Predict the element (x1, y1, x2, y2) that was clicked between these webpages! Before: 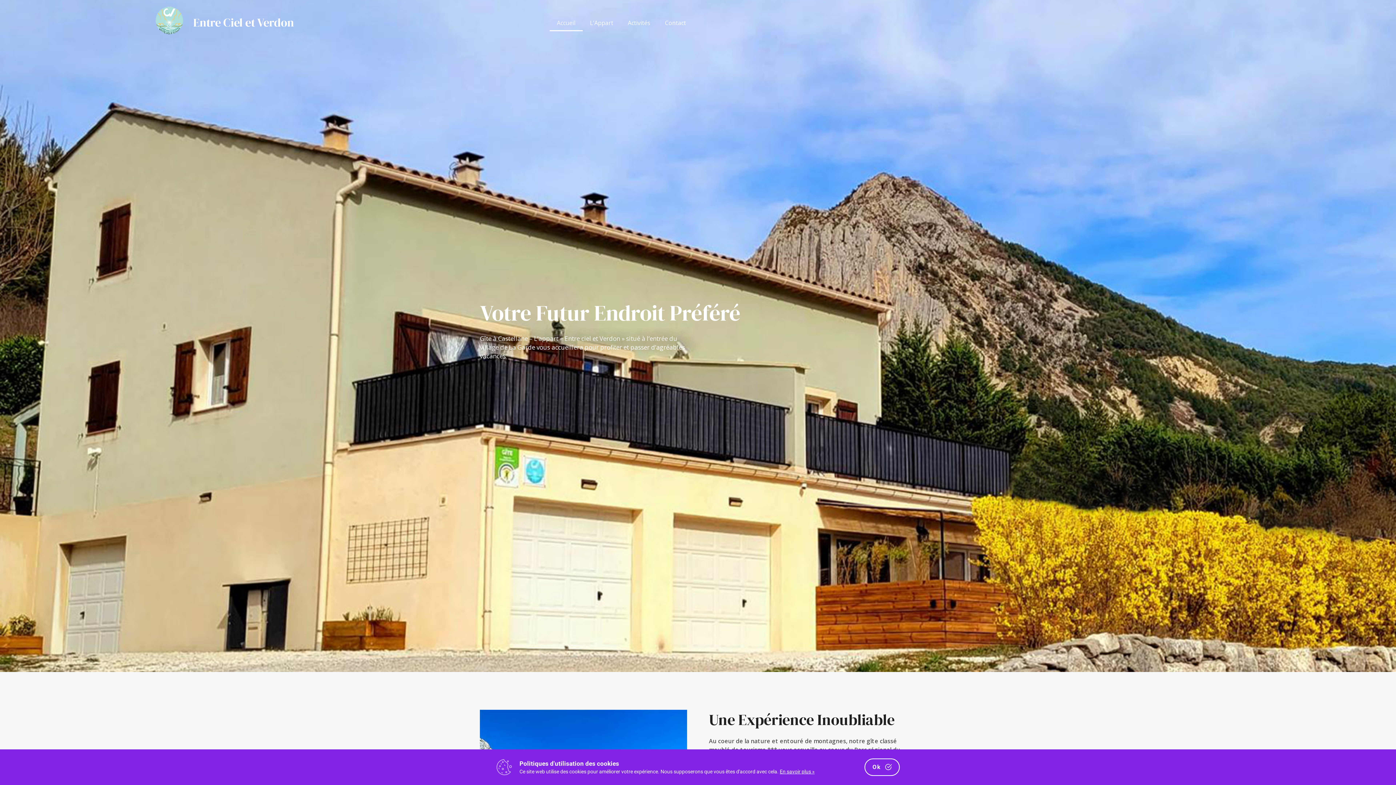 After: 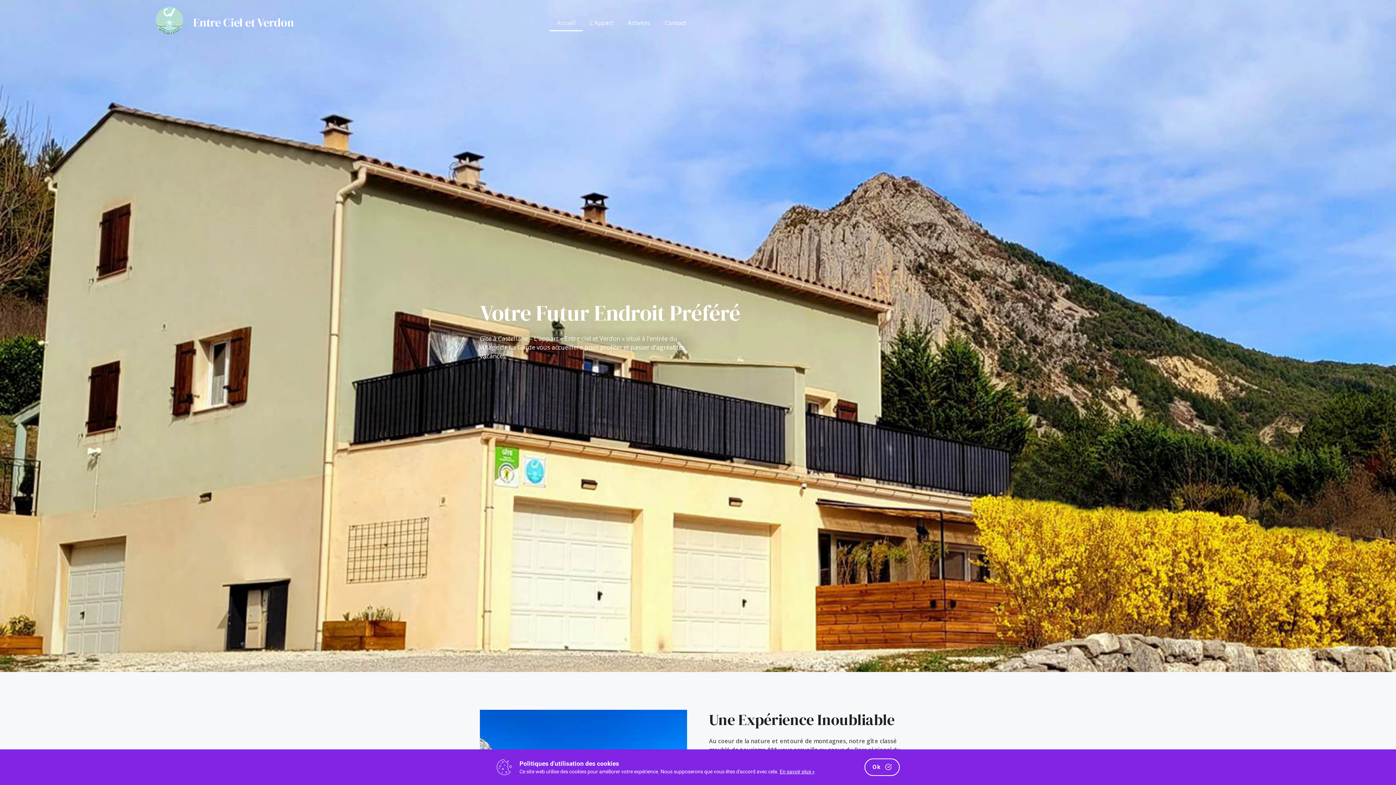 Action: bbox: (193, 14, 293, 30) label: Entre Ciel et Verdon